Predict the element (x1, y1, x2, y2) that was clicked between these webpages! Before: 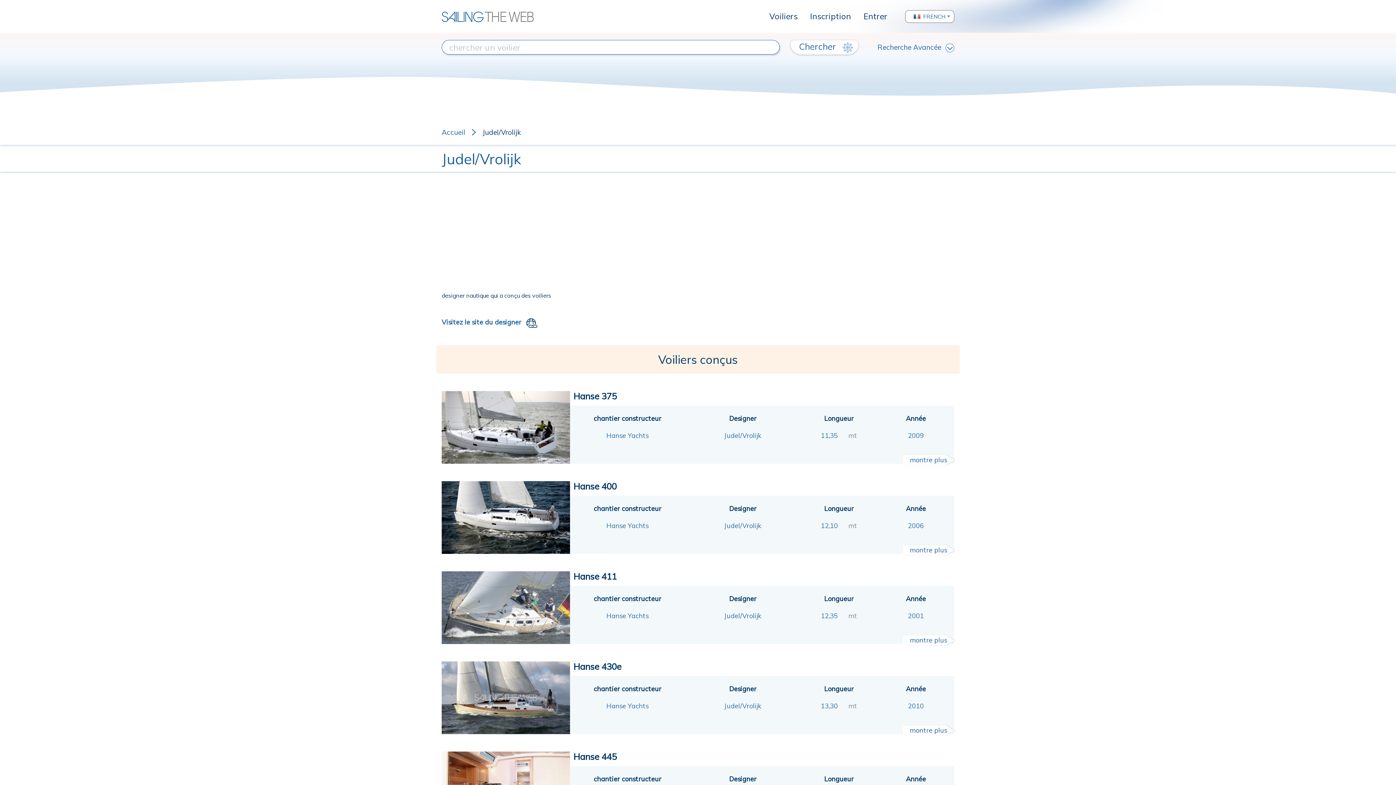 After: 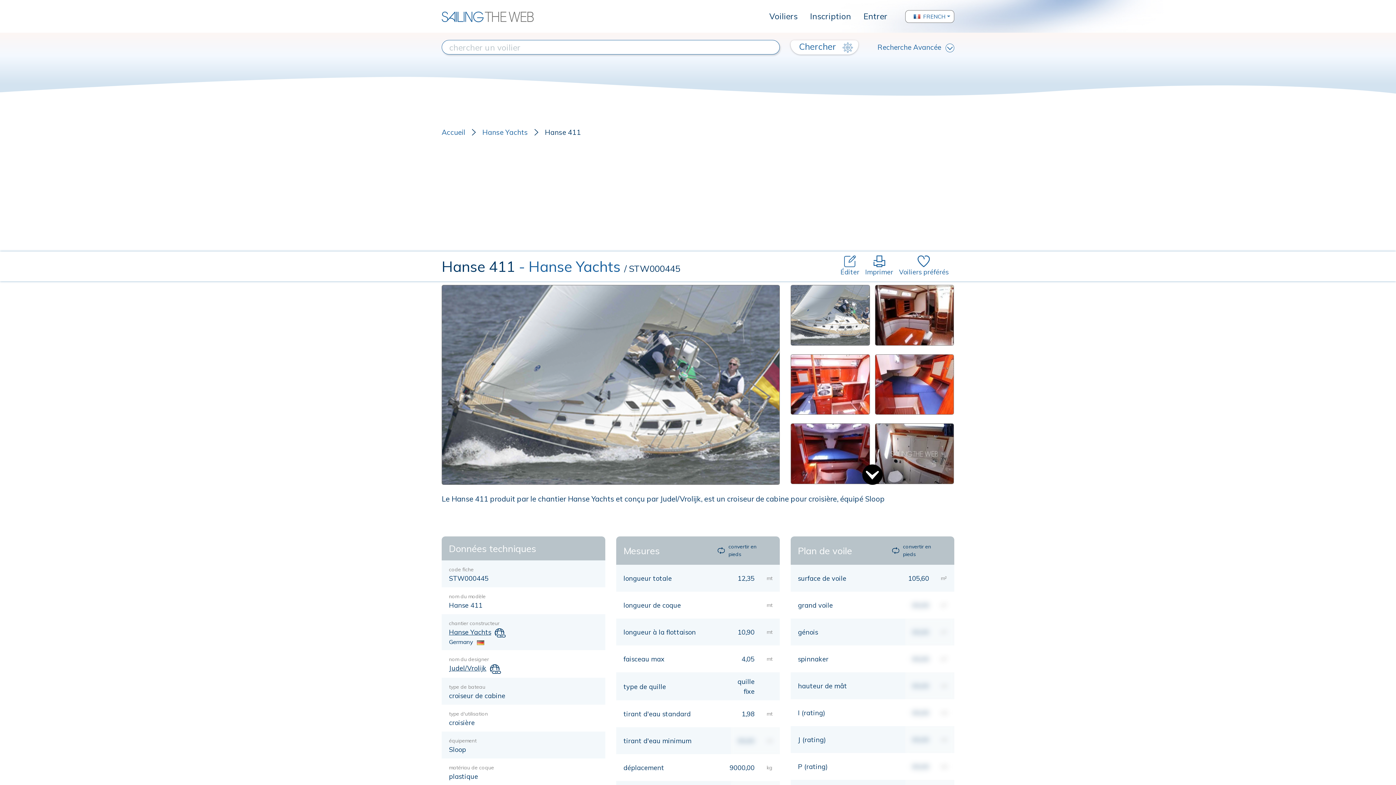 Action: bbox: (441, 571, 954, 644) label: Hanse 411
chantier constructeur

Hanse Yachts

Designer

Judel/Vrolijk

Longueur

12,35 mt

Année

2001

montre plus